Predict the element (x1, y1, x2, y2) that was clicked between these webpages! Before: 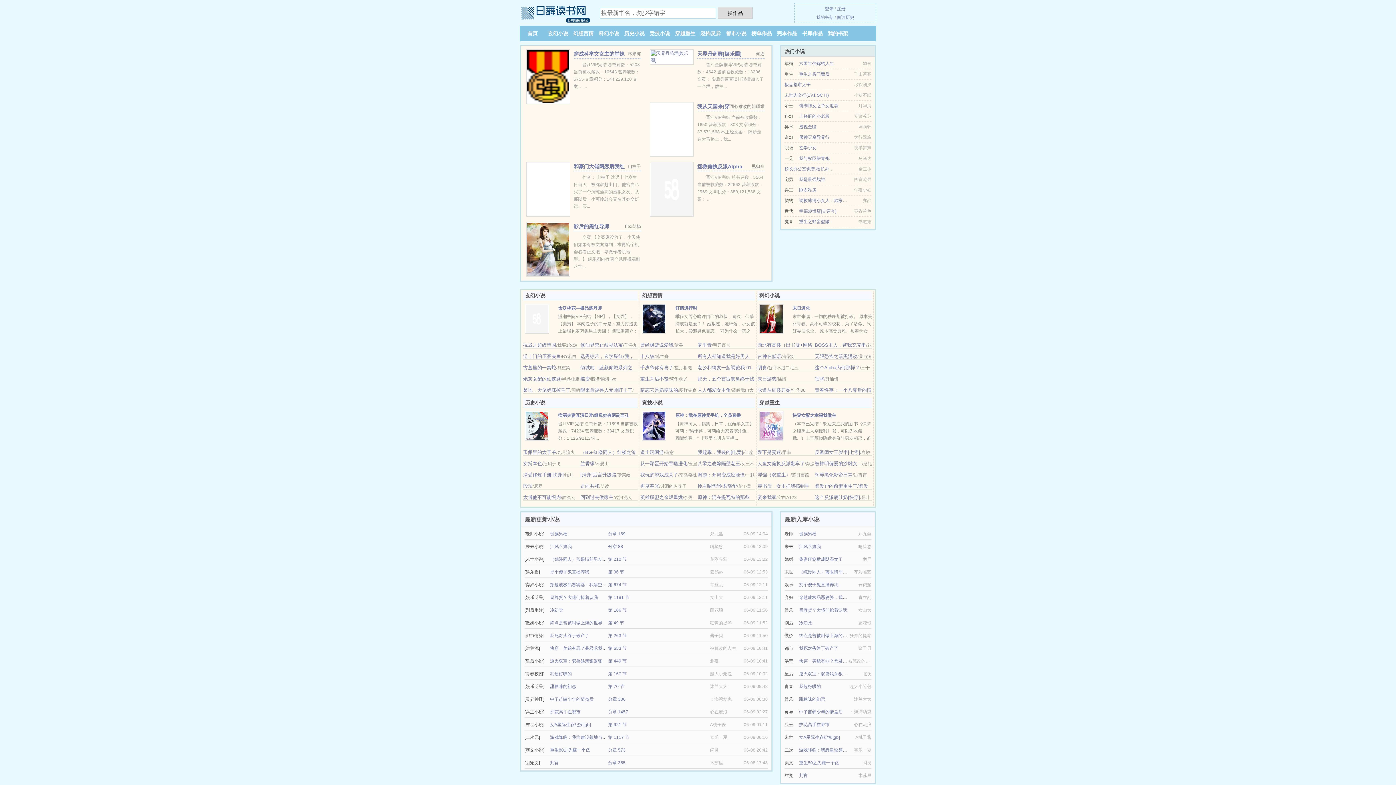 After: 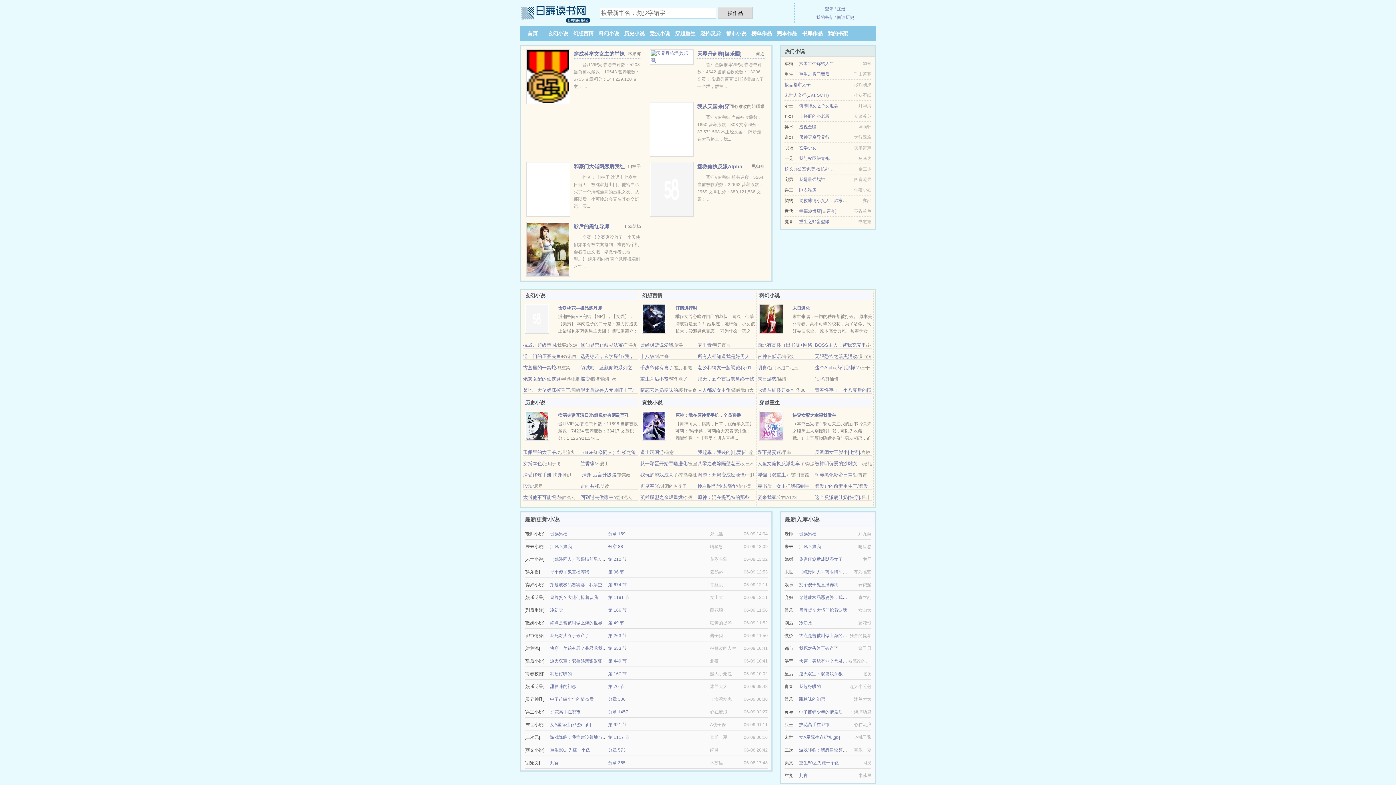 Action: label: 曾经枫蓝说爱我 bbox: (640, 342, 673, 348)